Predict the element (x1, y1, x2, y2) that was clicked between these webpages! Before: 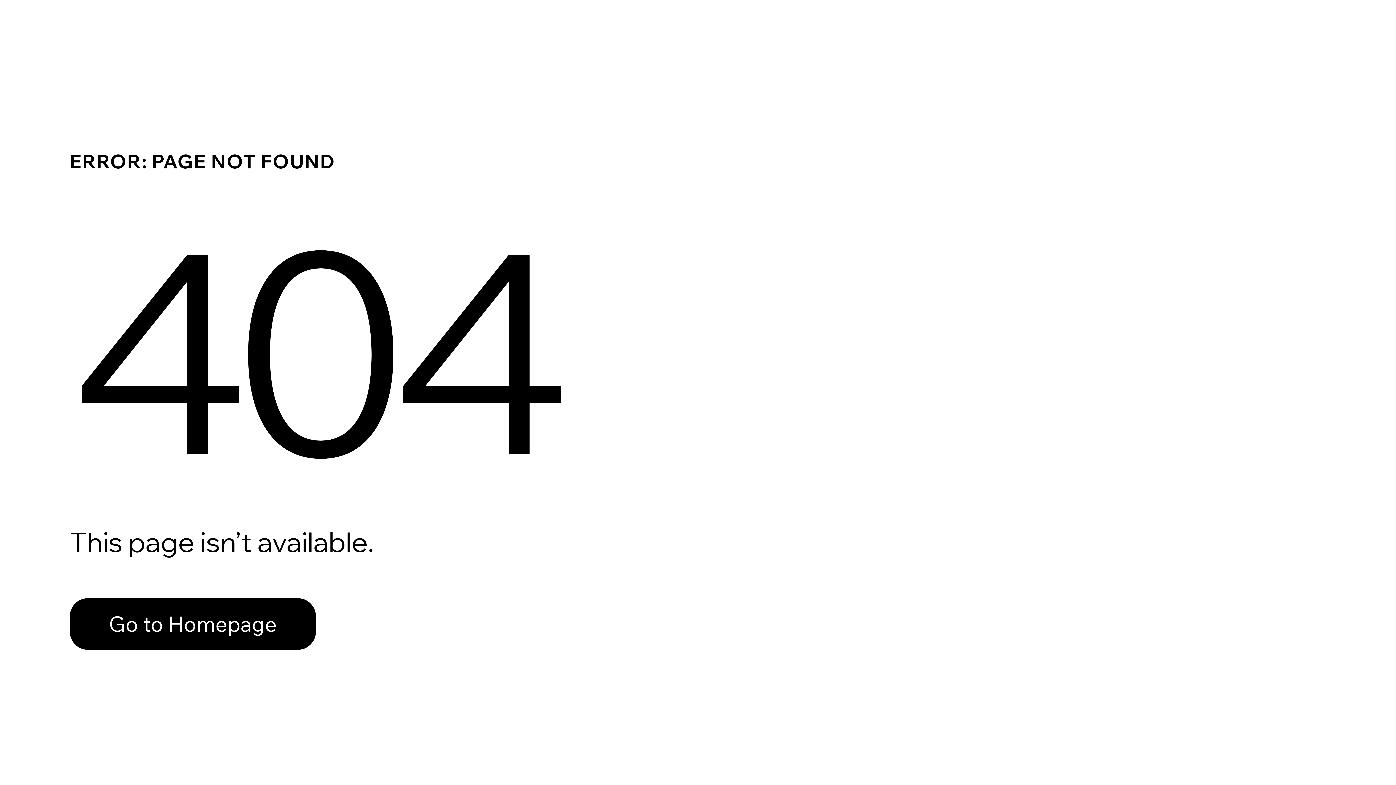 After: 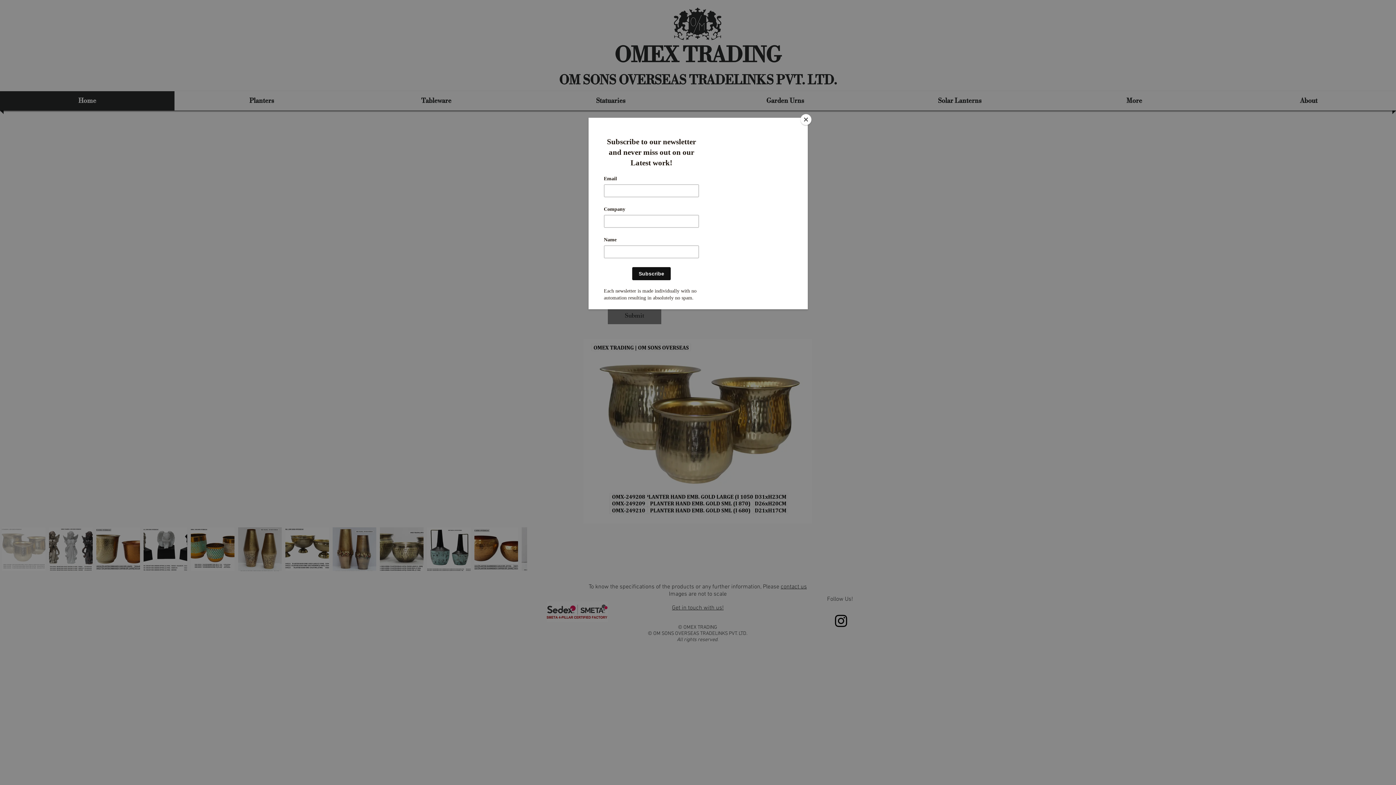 Action: bbox: (69, 598, 316, 650) label: Go to Homepage